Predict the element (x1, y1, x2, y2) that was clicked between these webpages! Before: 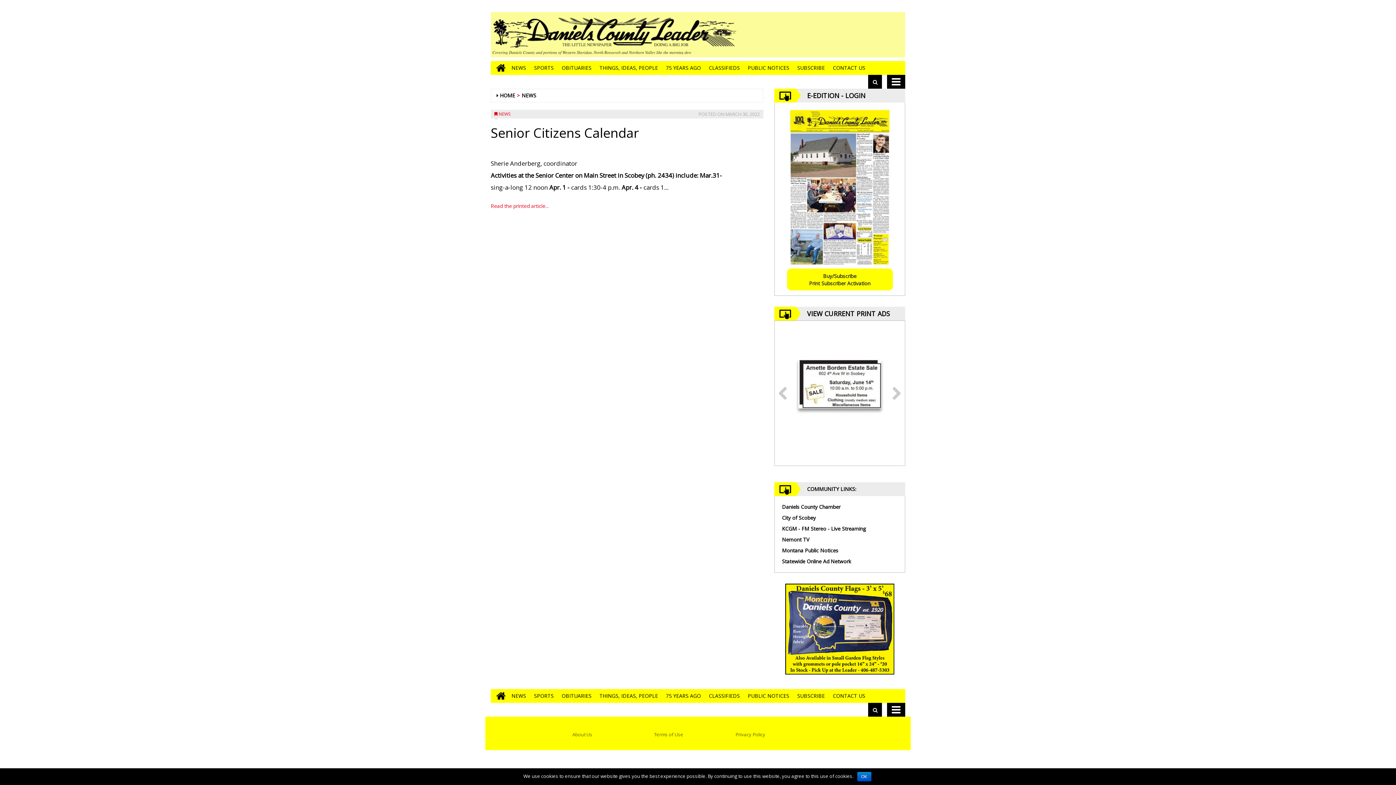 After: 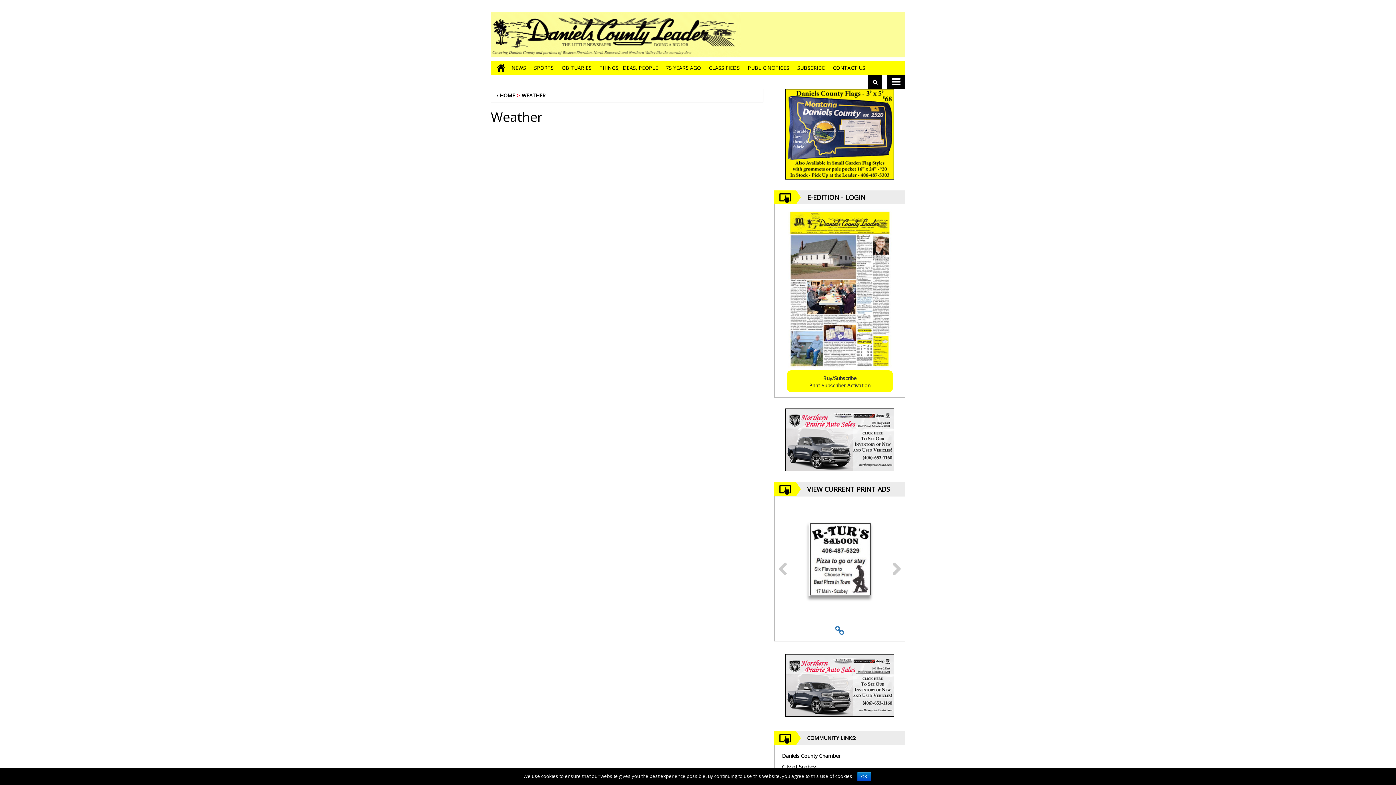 Action: bbox: (796, 12, 905, 57)